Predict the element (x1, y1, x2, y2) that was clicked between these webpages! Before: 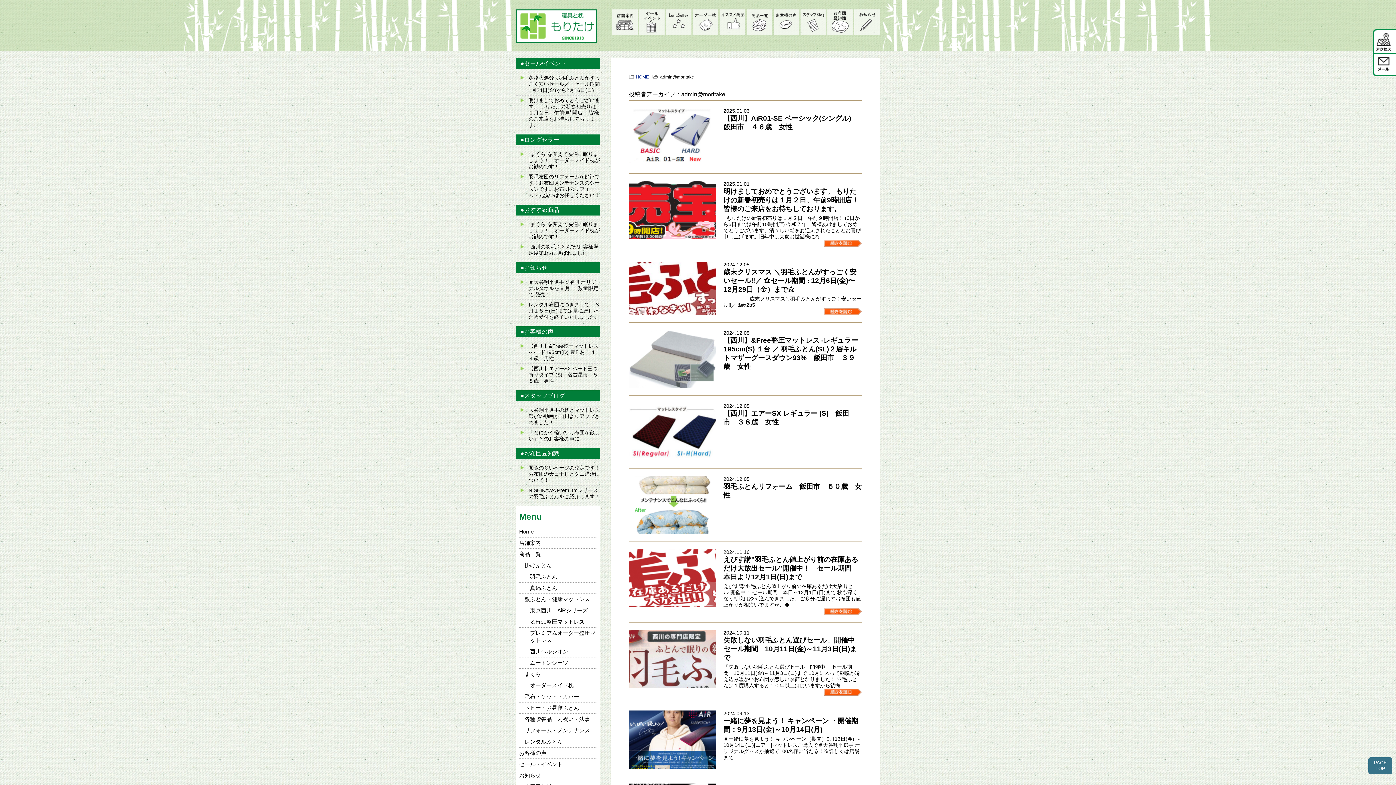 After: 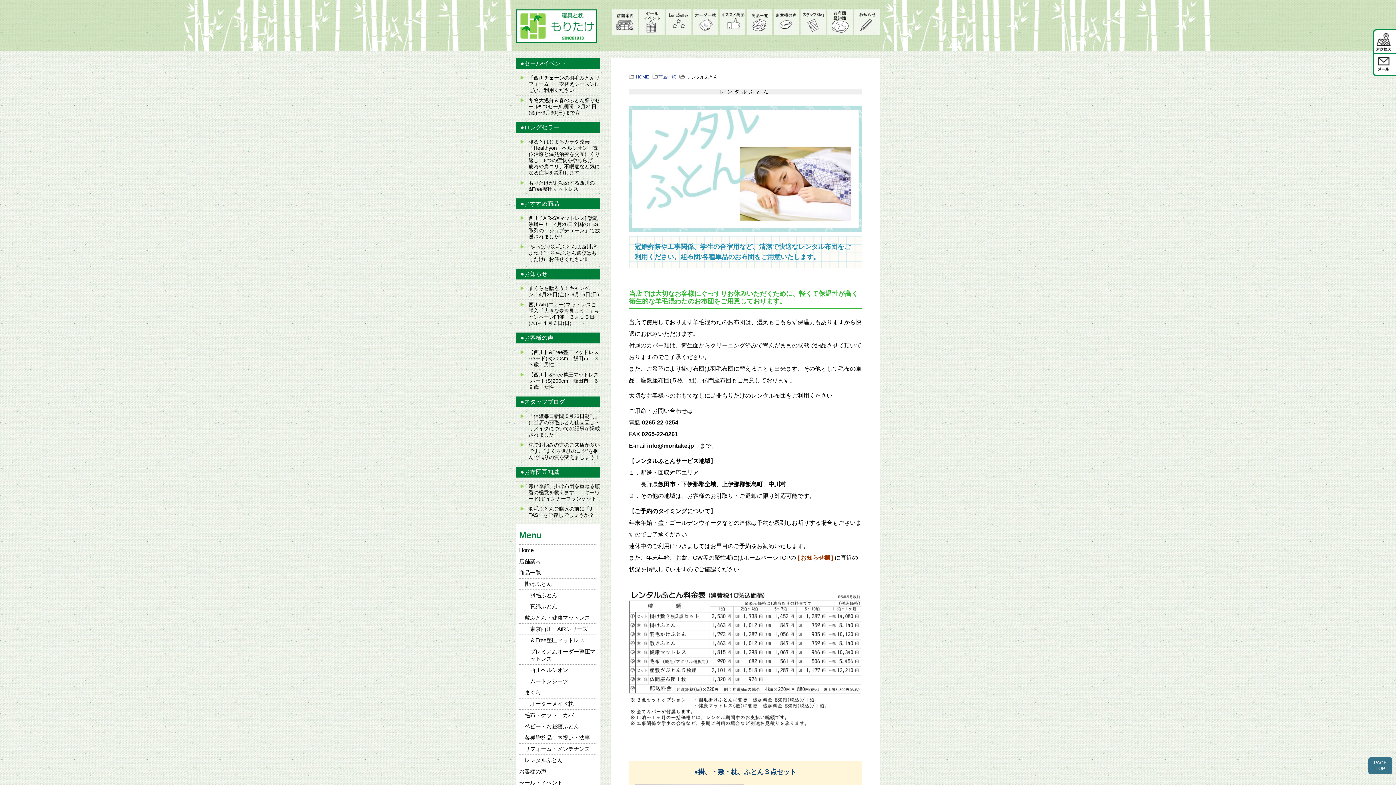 Action: bbox: (519, 736, 597, 747) label: レンタルふとん